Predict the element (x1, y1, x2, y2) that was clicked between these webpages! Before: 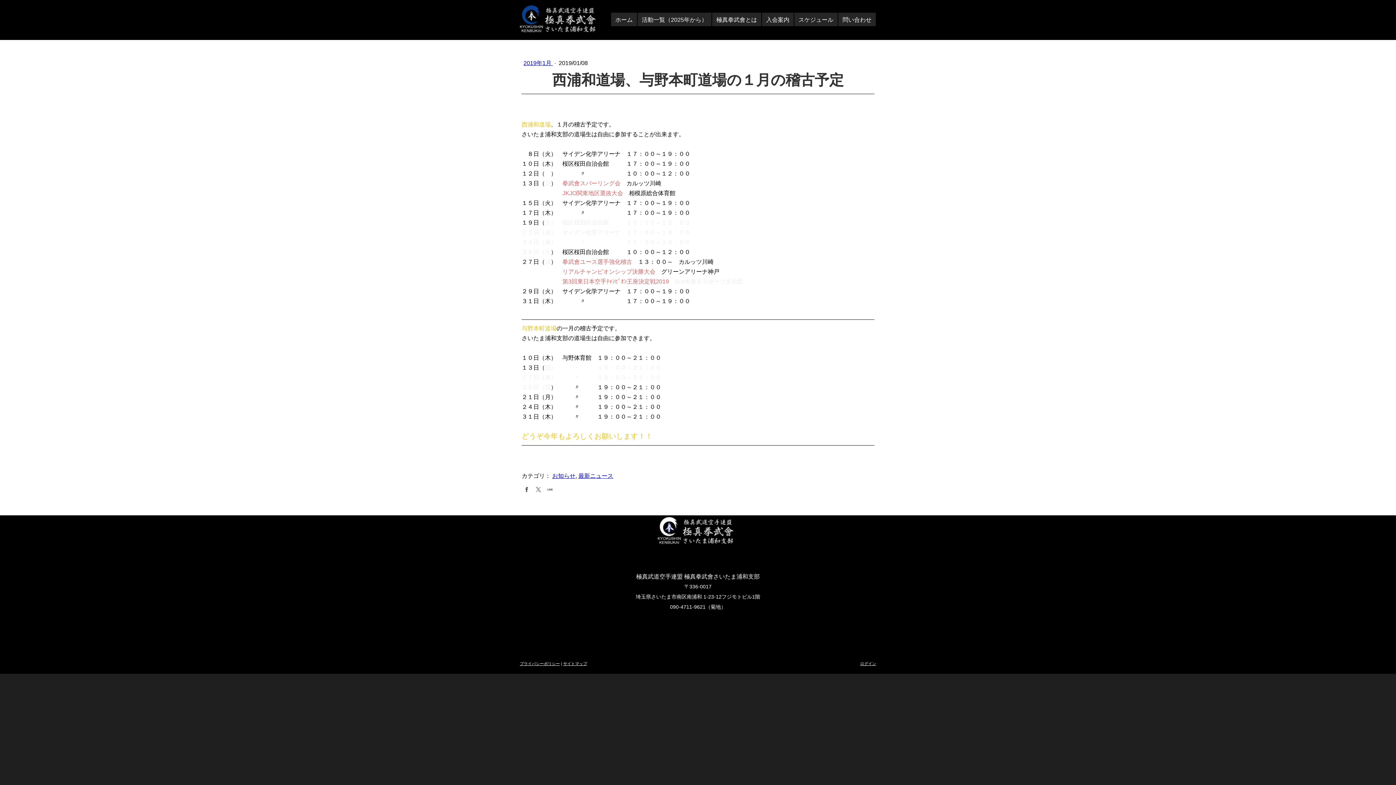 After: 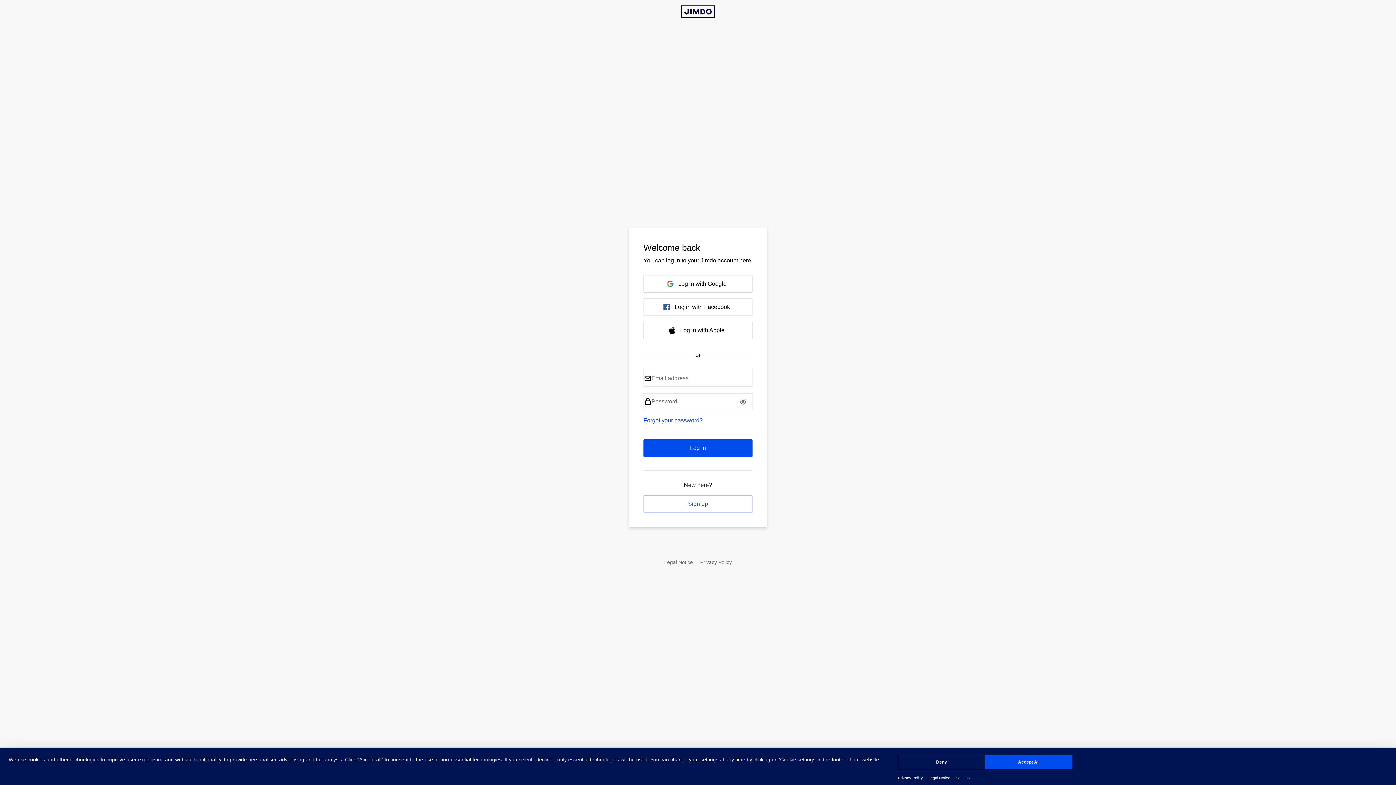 Action: bbox: (860, 661, 876, 666) label: ログイン